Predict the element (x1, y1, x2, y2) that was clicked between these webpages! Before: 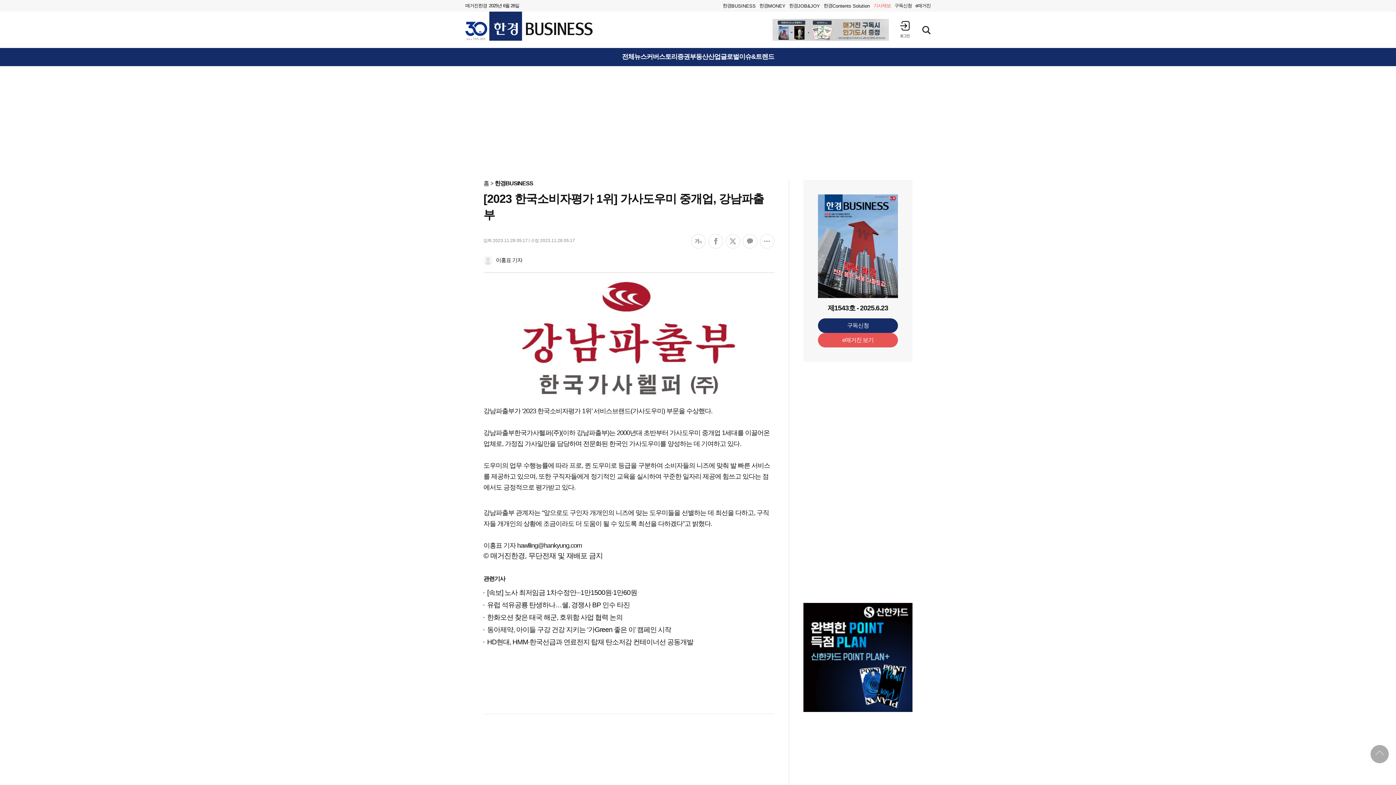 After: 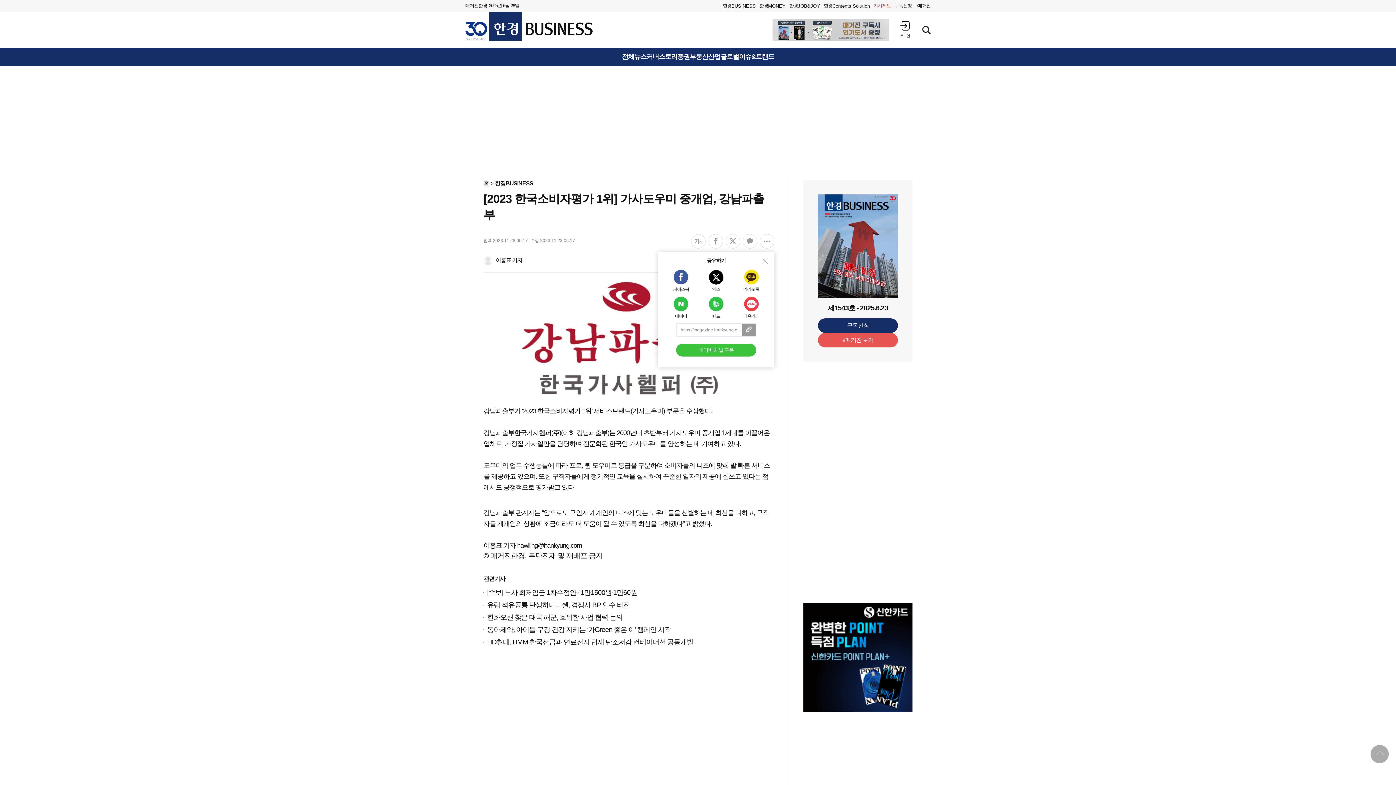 Action: label: 공유옵션 더보기 bbox: (760, 234, 774, 248)